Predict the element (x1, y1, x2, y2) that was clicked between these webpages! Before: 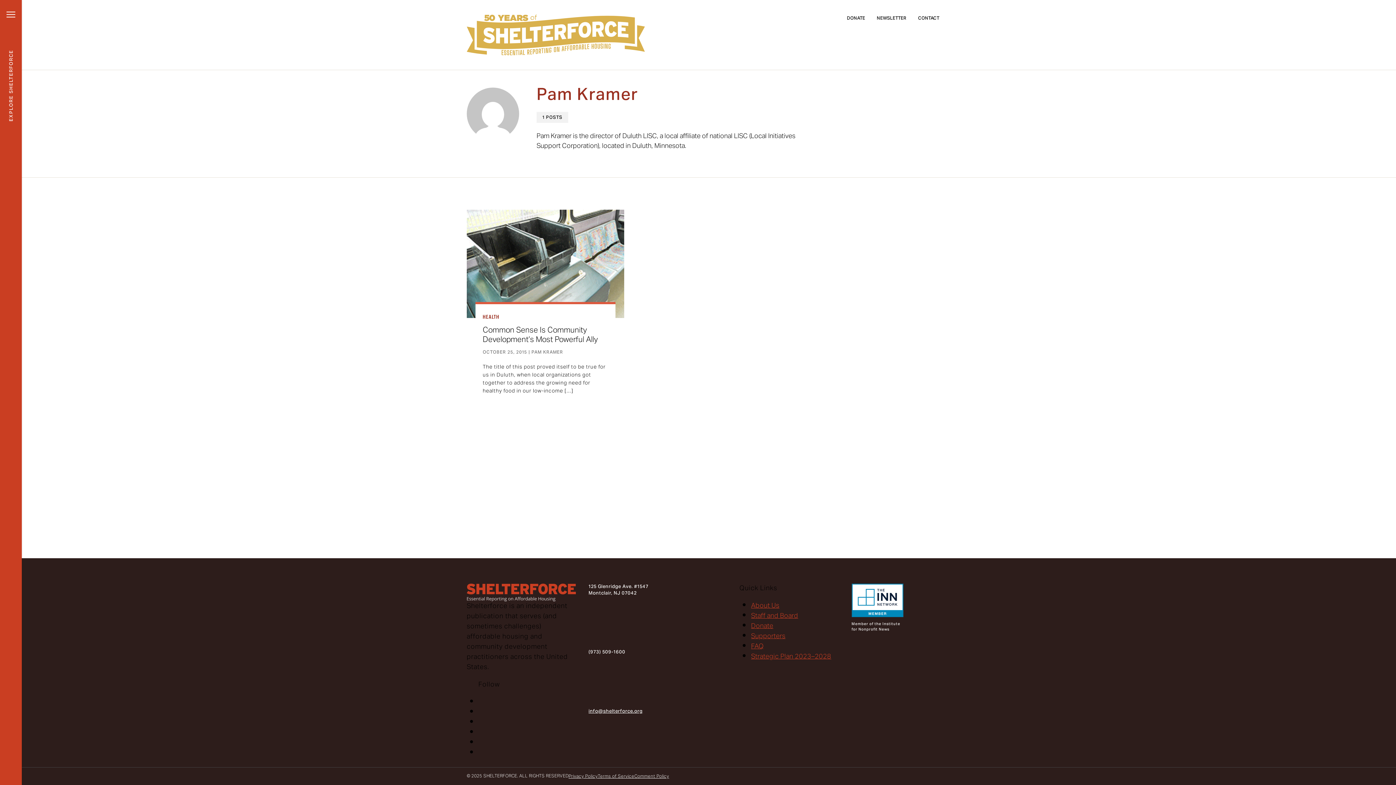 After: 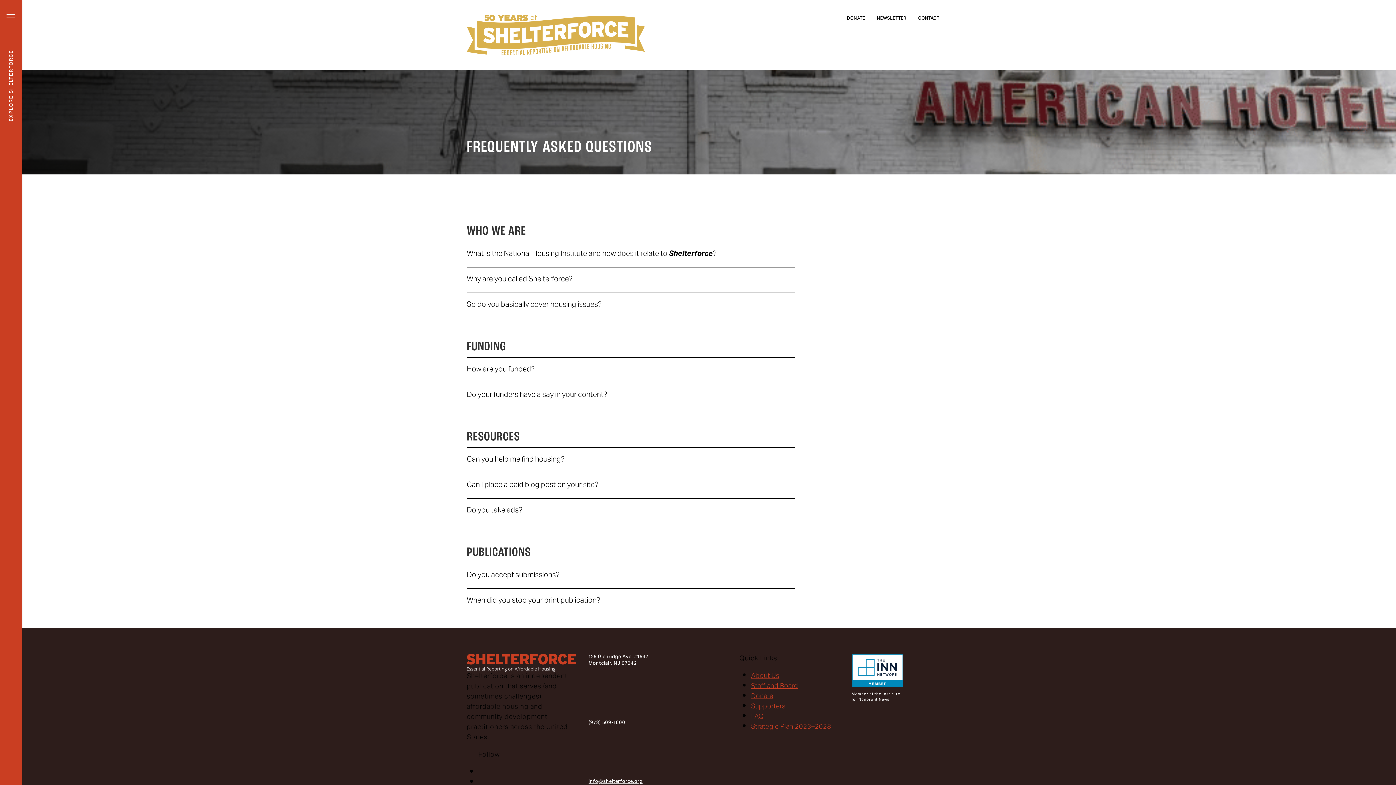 Action: bbox: (751, 640, 764, 654) label: FAQ